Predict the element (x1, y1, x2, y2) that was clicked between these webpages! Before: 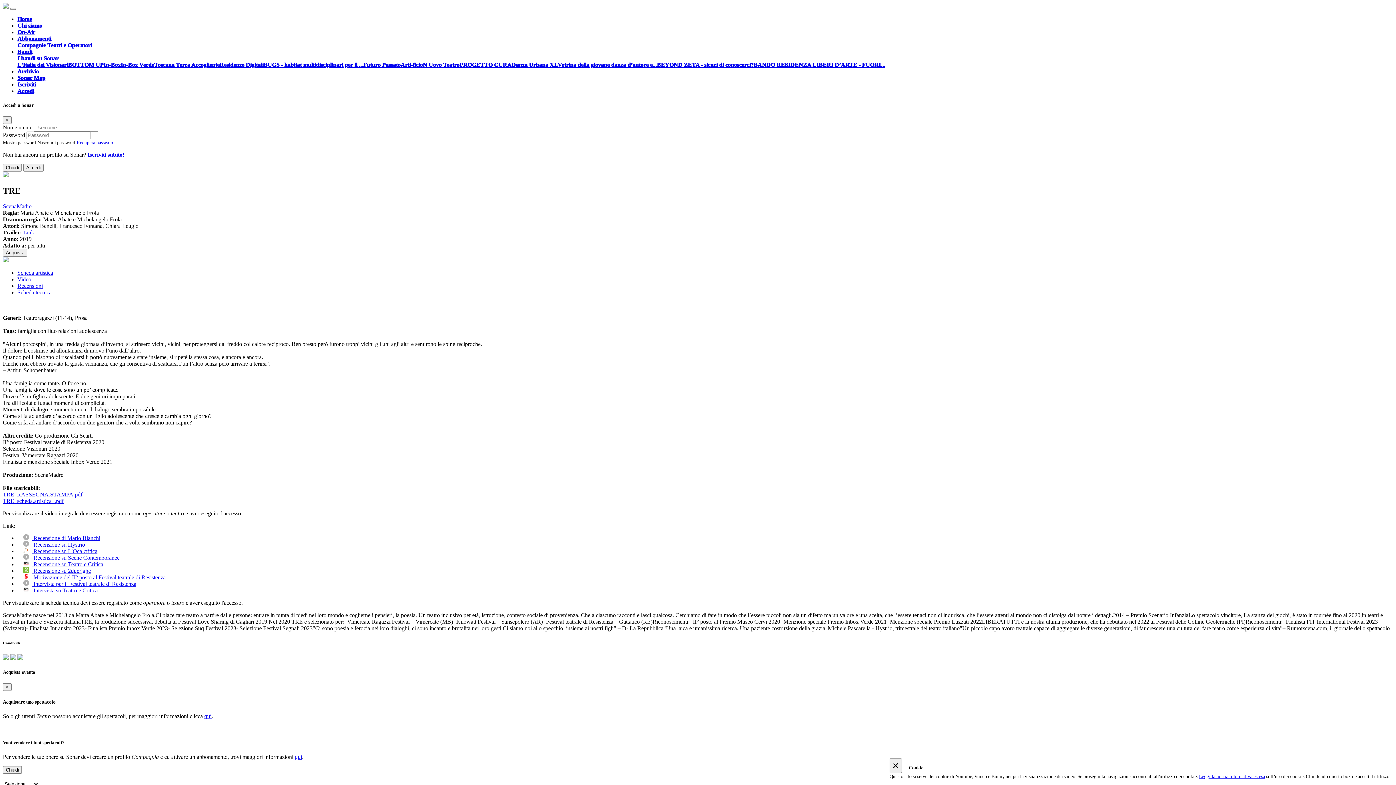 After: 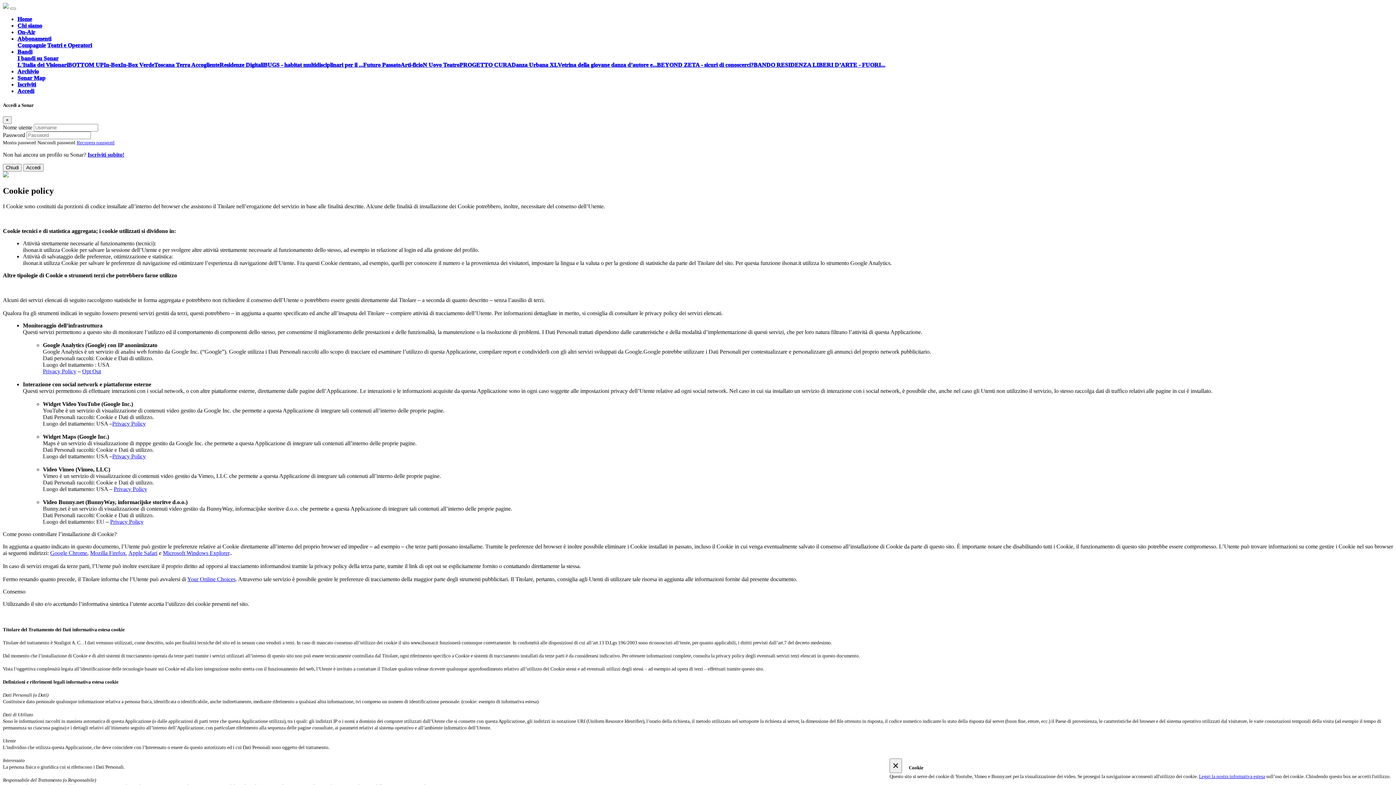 Action: label: Leggi la nostra informativa estesa bbox: (1199, 774, 1265, 779)